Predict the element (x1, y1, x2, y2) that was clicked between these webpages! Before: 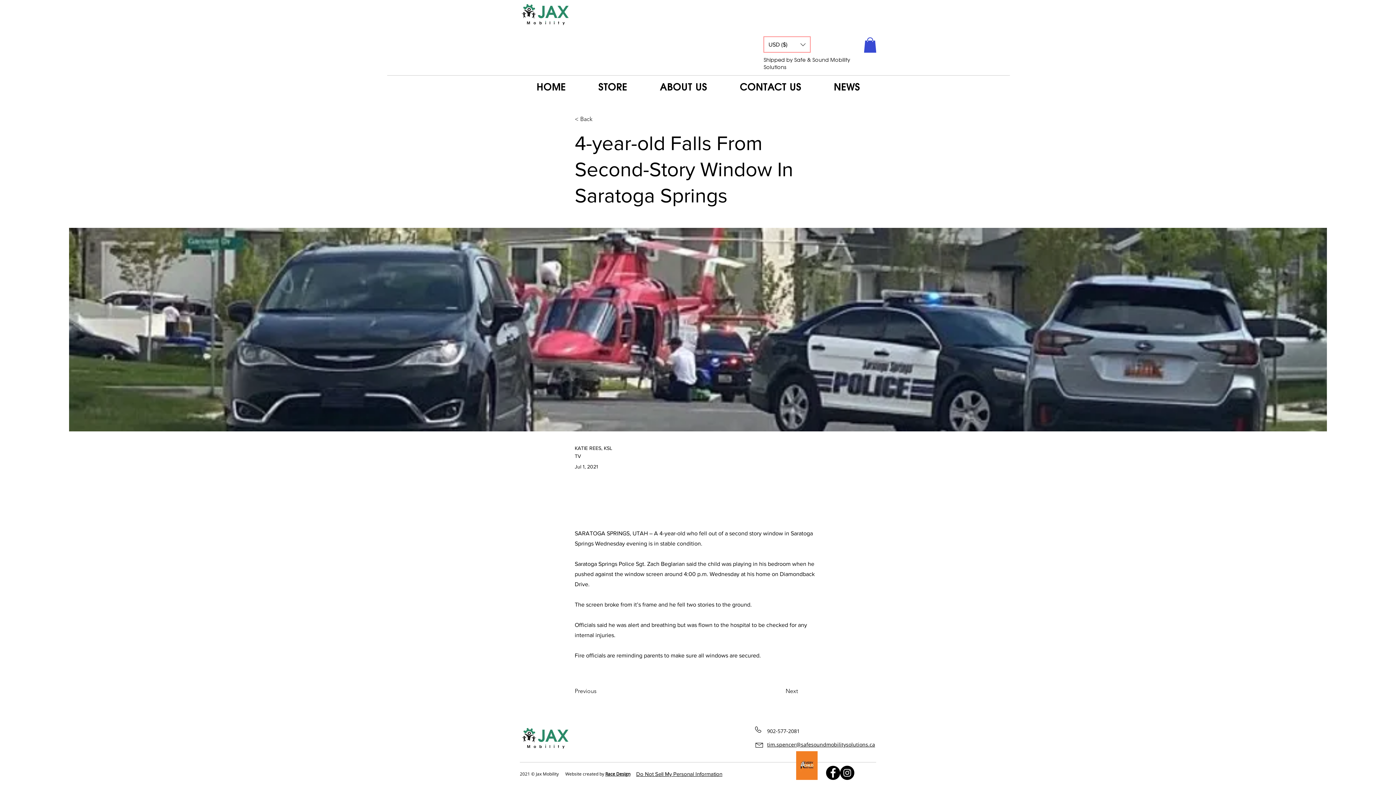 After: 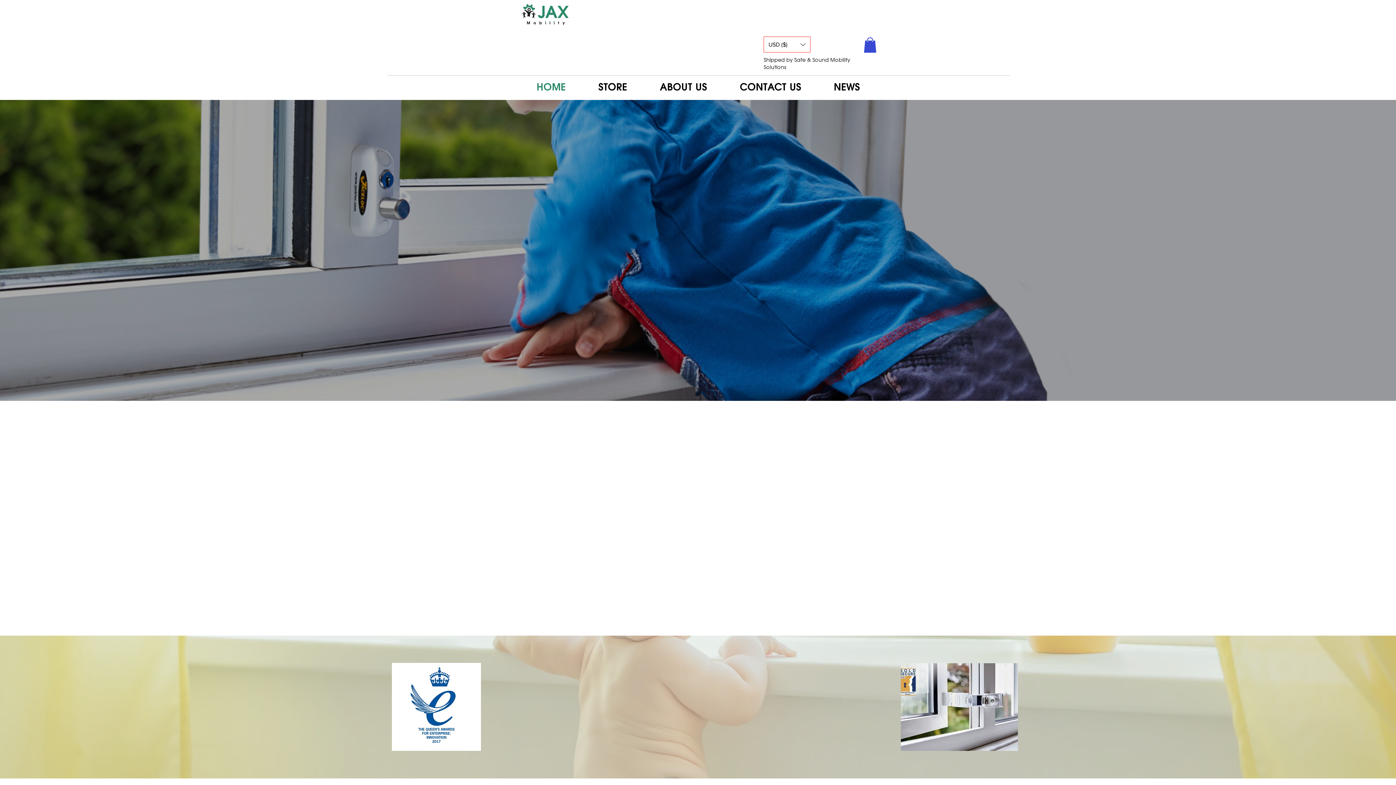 Action: bbox: (520, 724, 571, 753)